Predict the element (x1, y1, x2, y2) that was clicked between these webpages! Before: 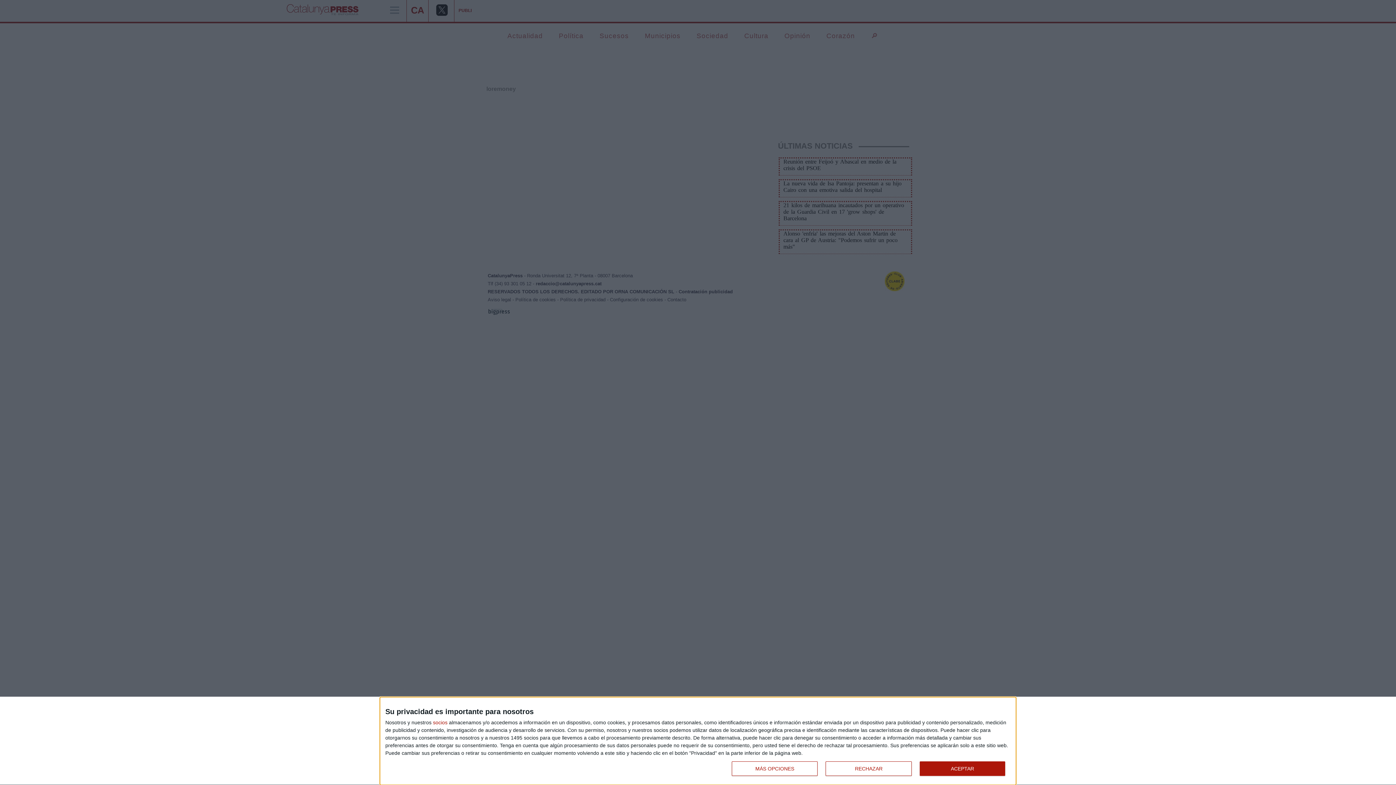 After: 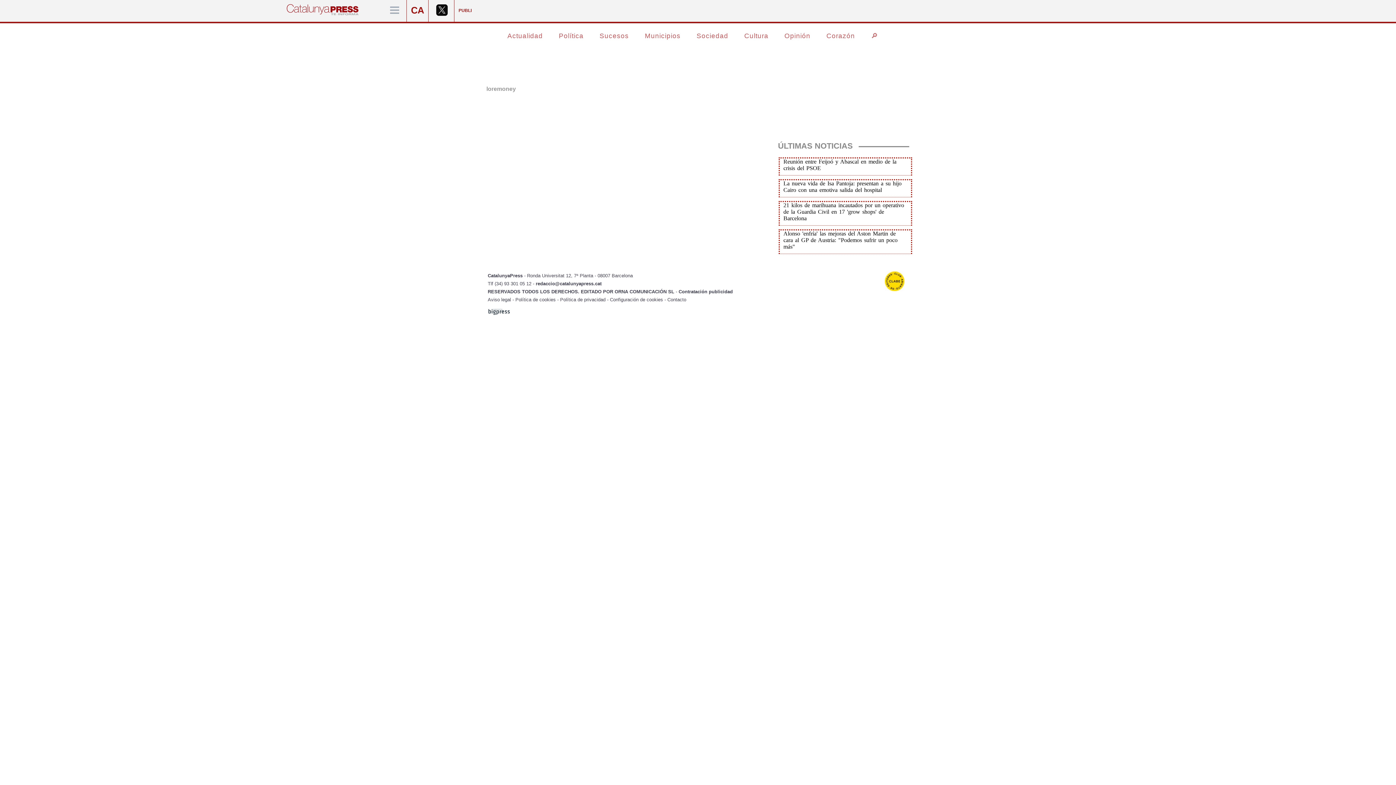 Action: label: ACEPTAR bbox: (919, 761, 1005, 776)